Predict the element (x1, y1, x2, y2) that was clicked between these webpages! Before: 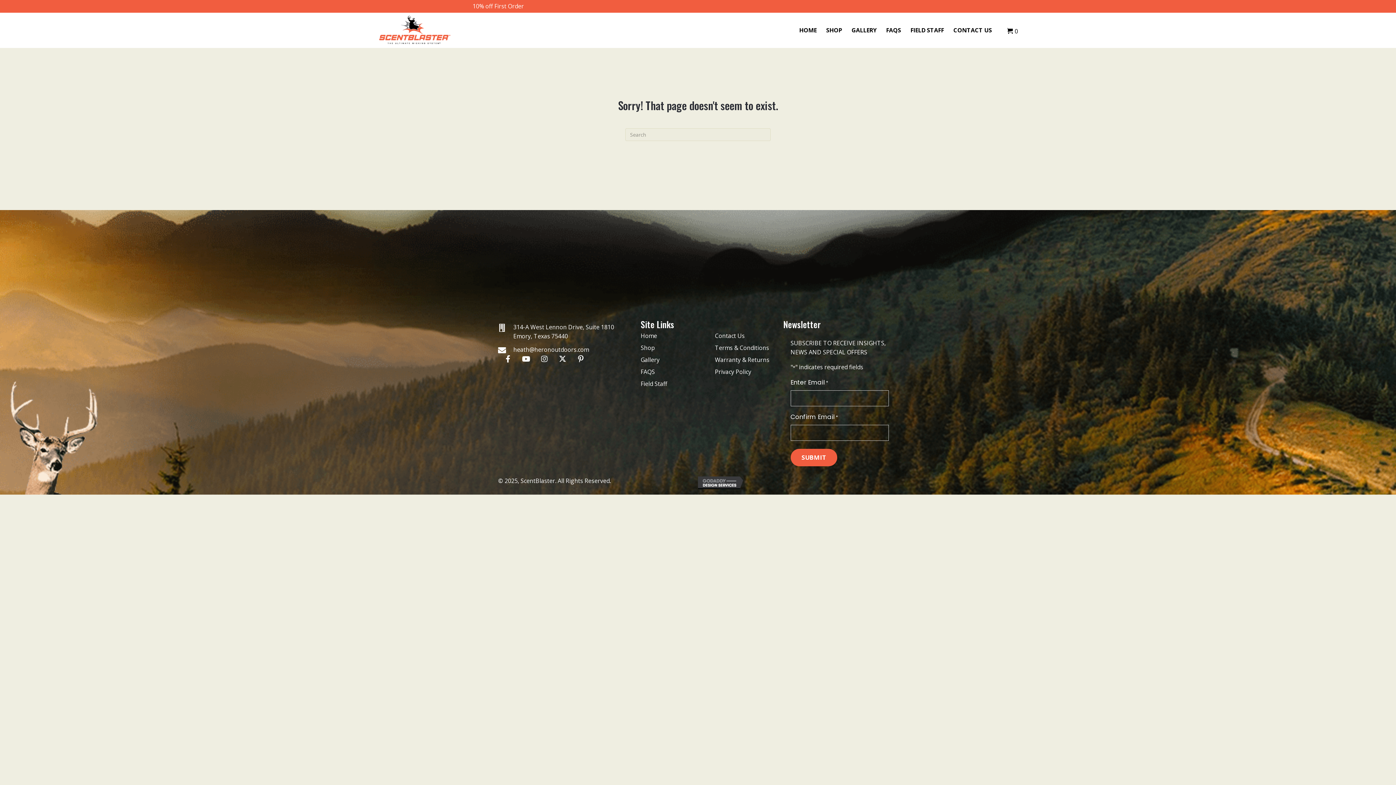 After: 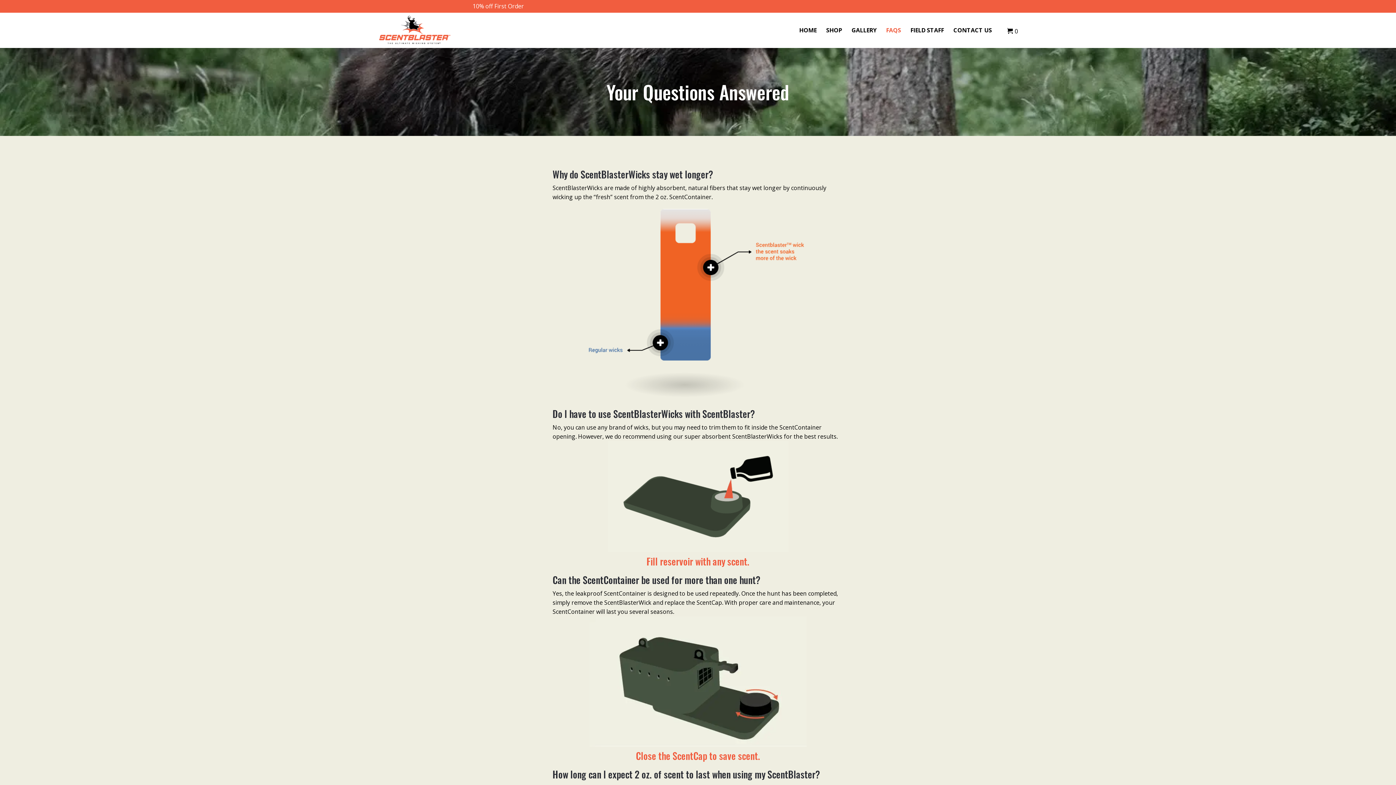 Action: bbox: (640, 367, 655, 376) label: FAQS